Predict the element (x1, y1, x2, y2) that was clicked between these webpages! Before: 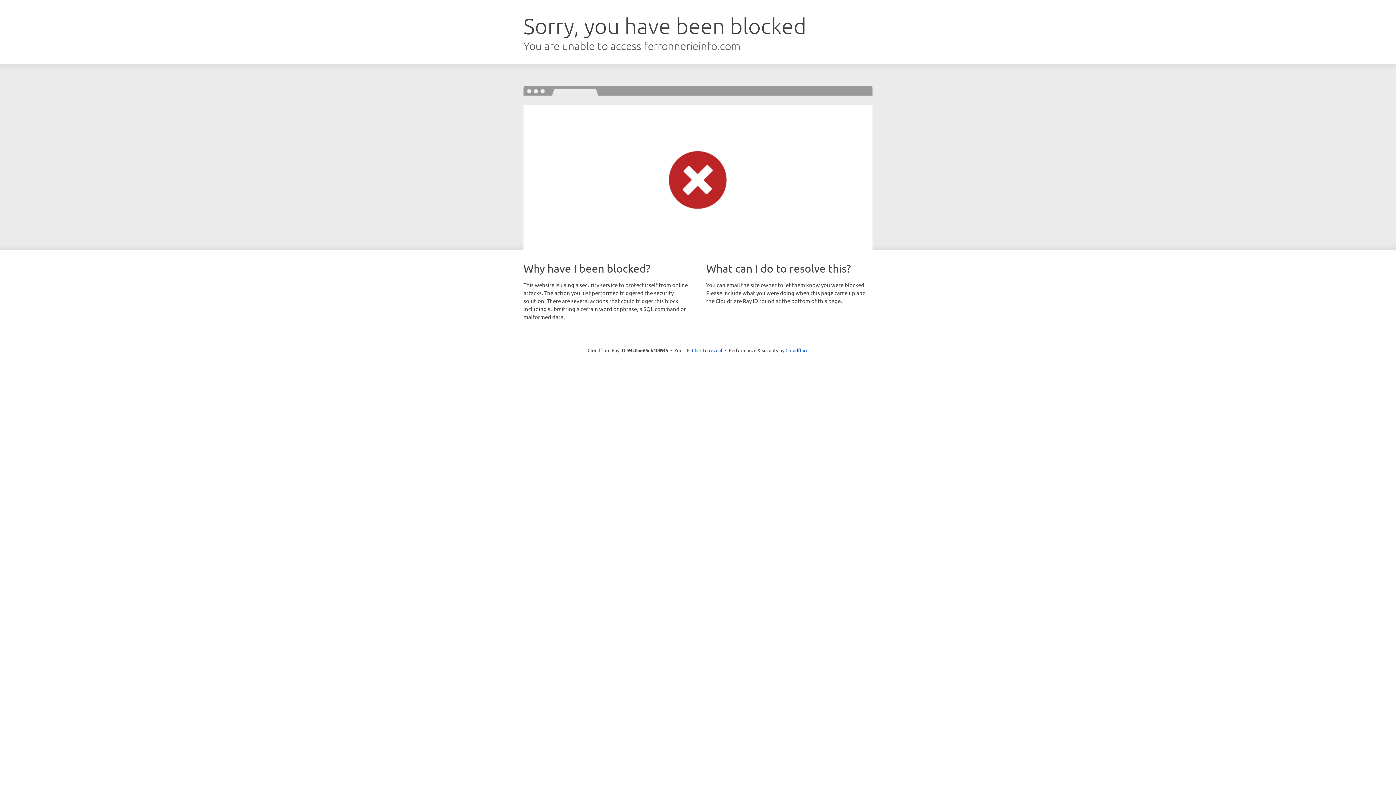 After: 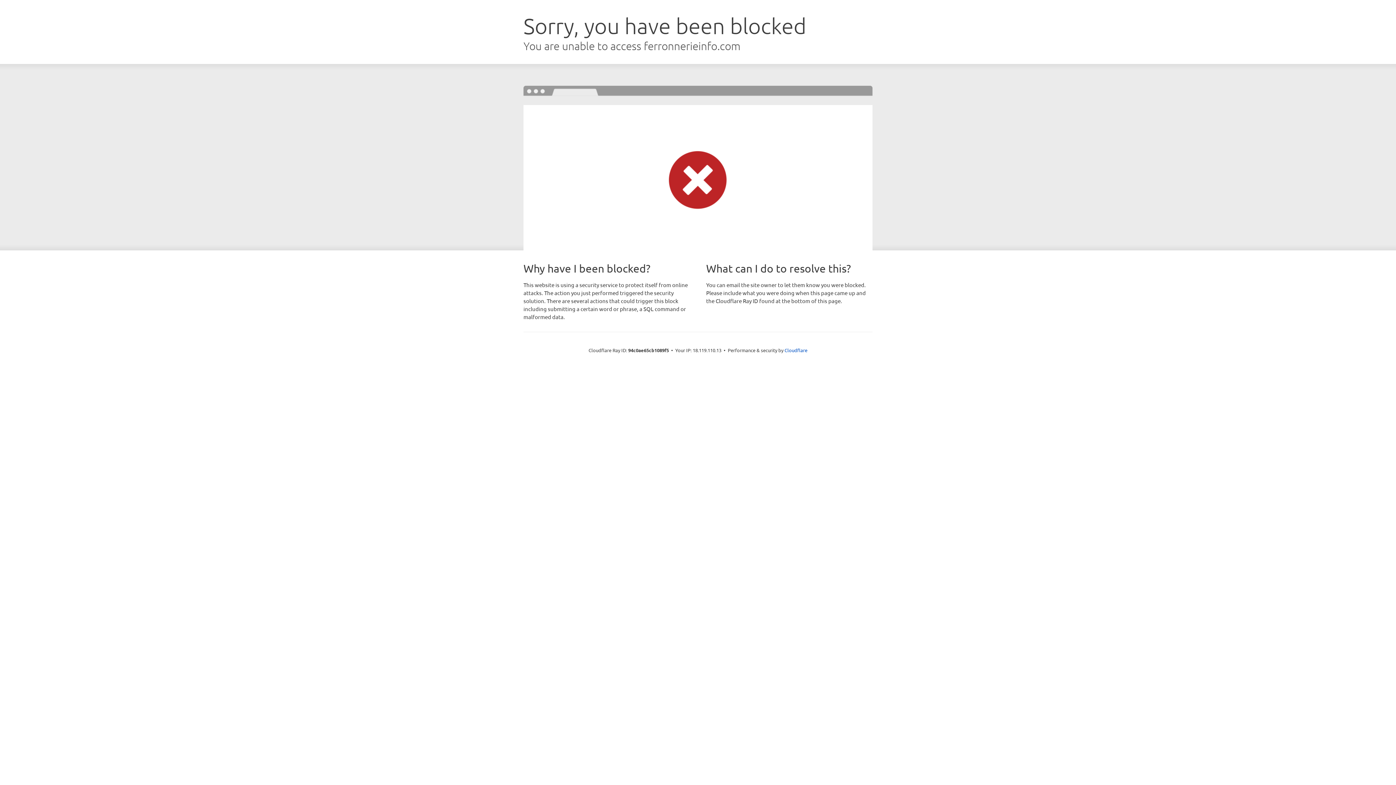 Action: label: Click to reveal bbox: (692, 346, 722, 353)